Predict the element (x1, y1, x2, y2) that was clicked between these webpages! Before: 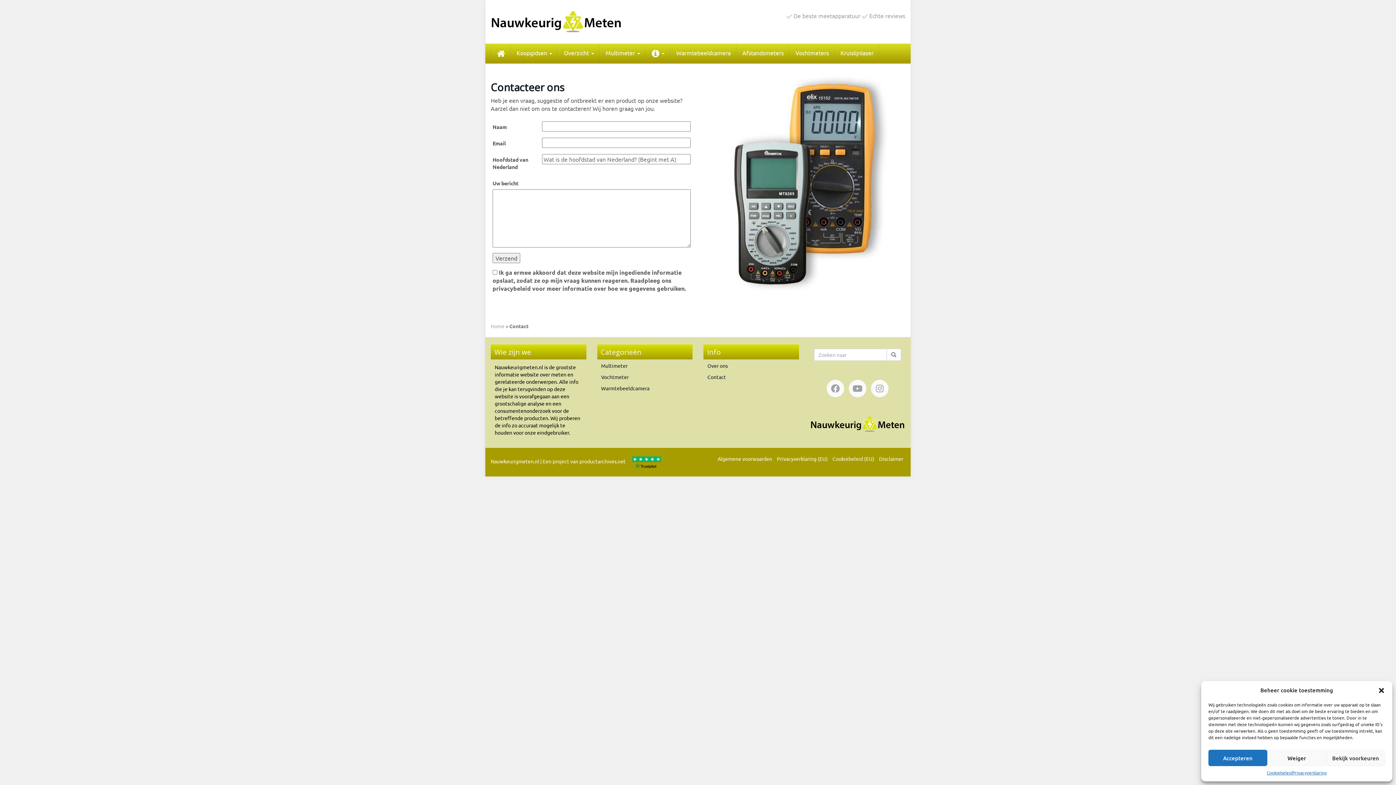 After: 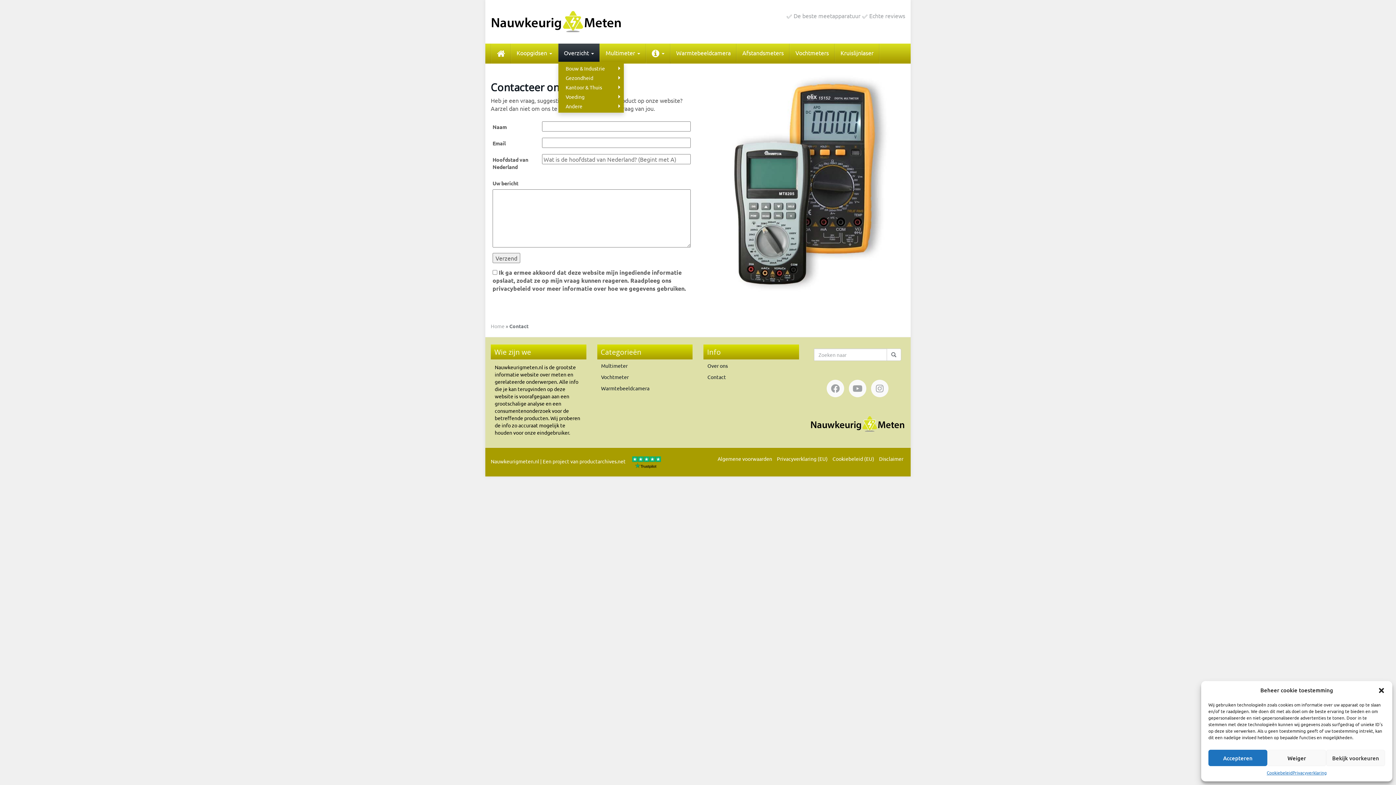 Action: label: Overzicht  bbox: (558, 43, 599, 61)